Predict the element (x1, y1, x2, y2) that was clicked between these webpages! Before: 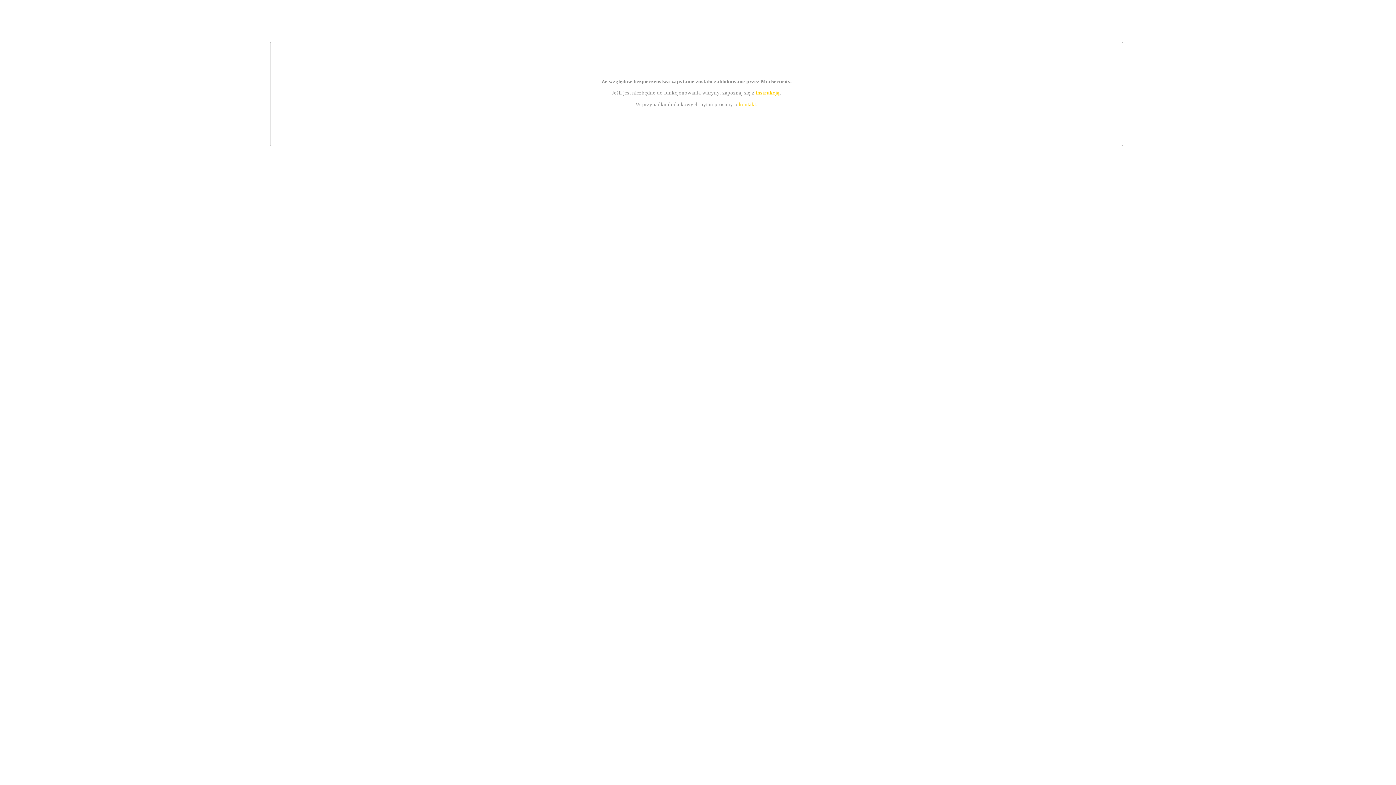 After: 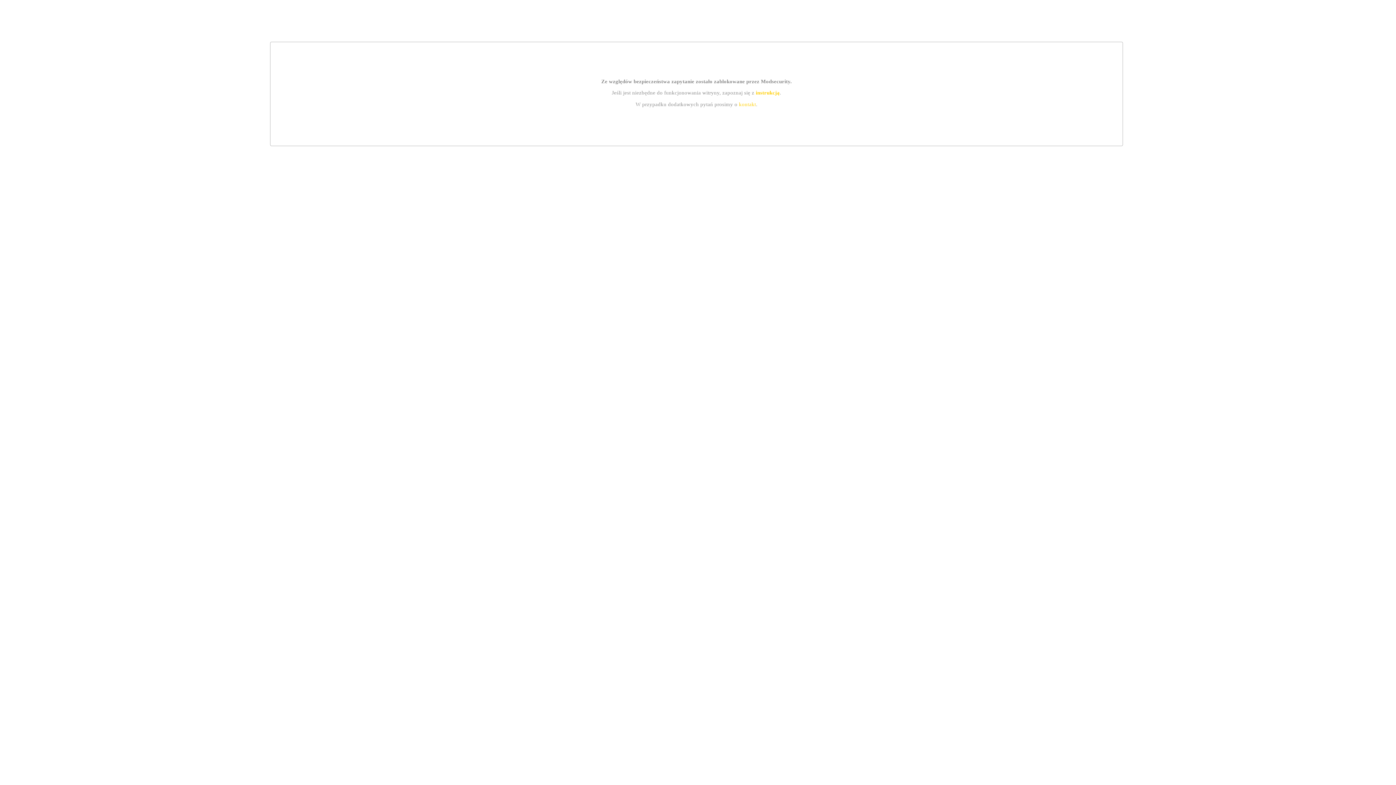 Action: label: instrukcją bbox: (755, 89, 779, 95)